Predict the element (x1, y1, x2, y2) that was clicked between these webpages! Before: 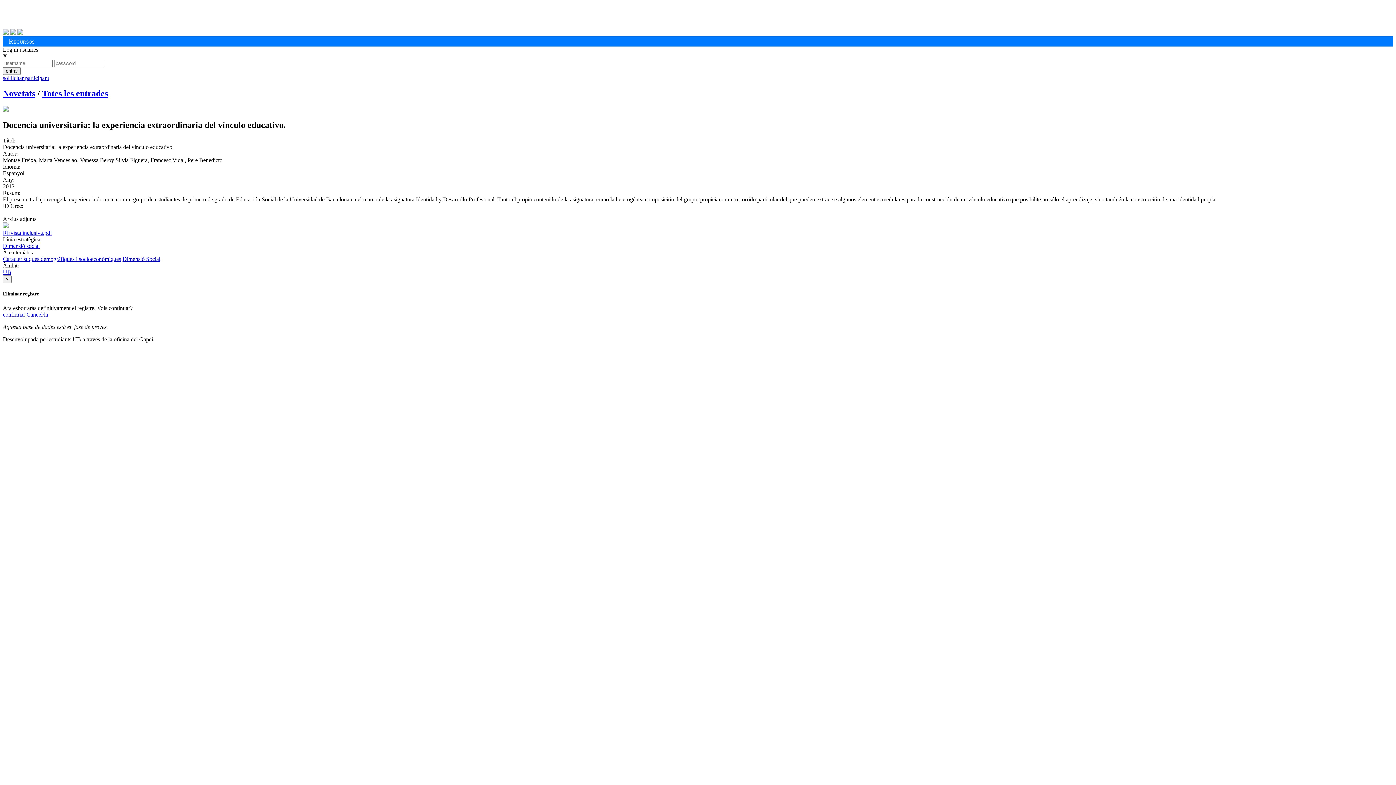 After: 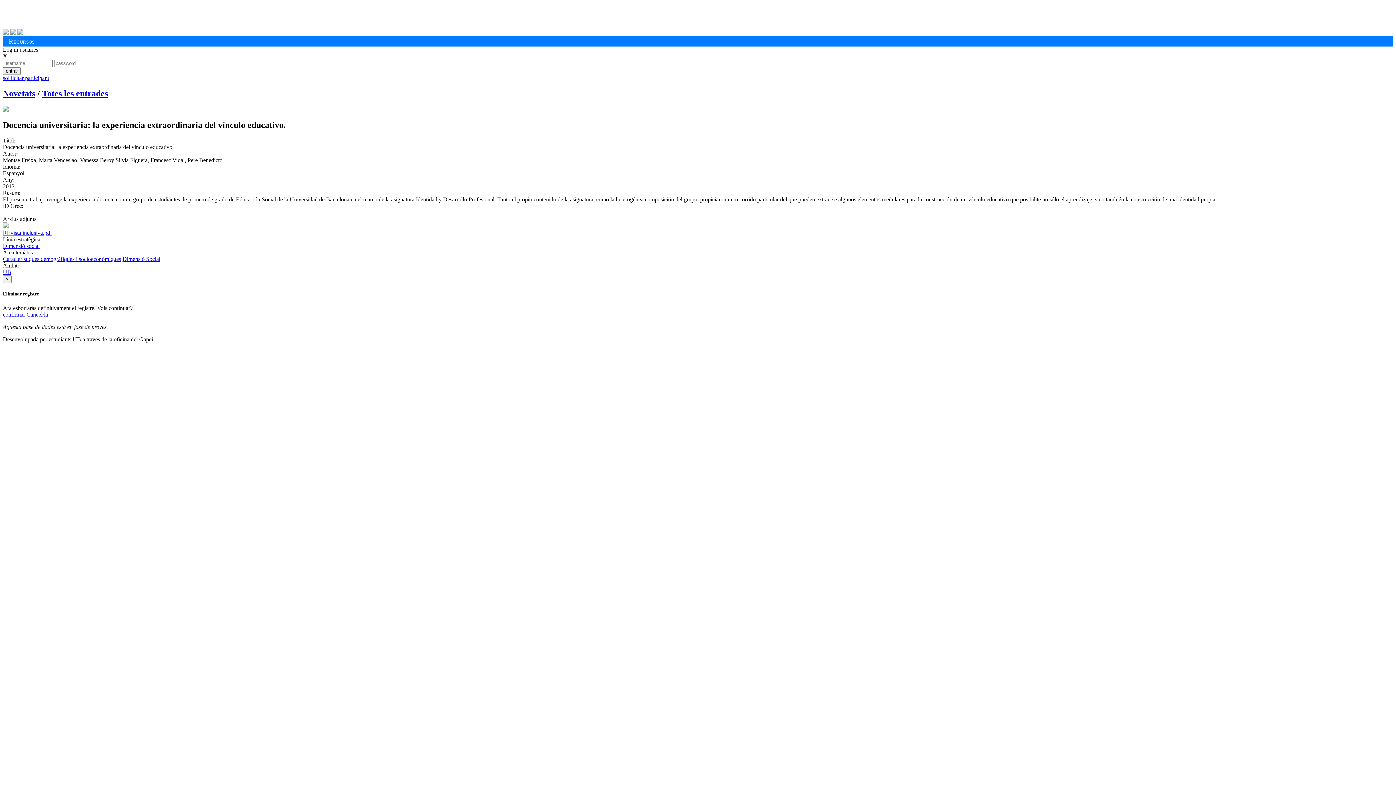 Action: bbox: (2, 311, 25, 317) label: confirmar